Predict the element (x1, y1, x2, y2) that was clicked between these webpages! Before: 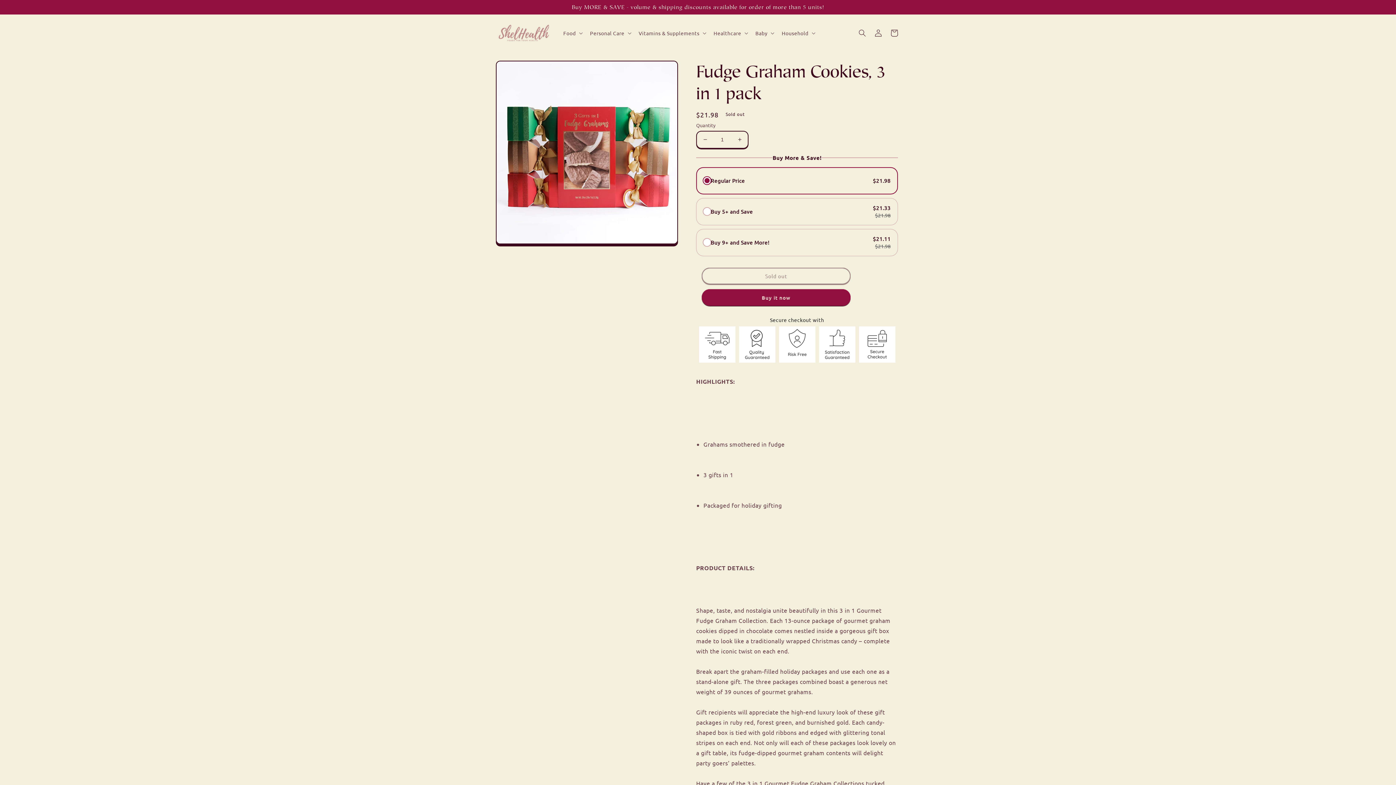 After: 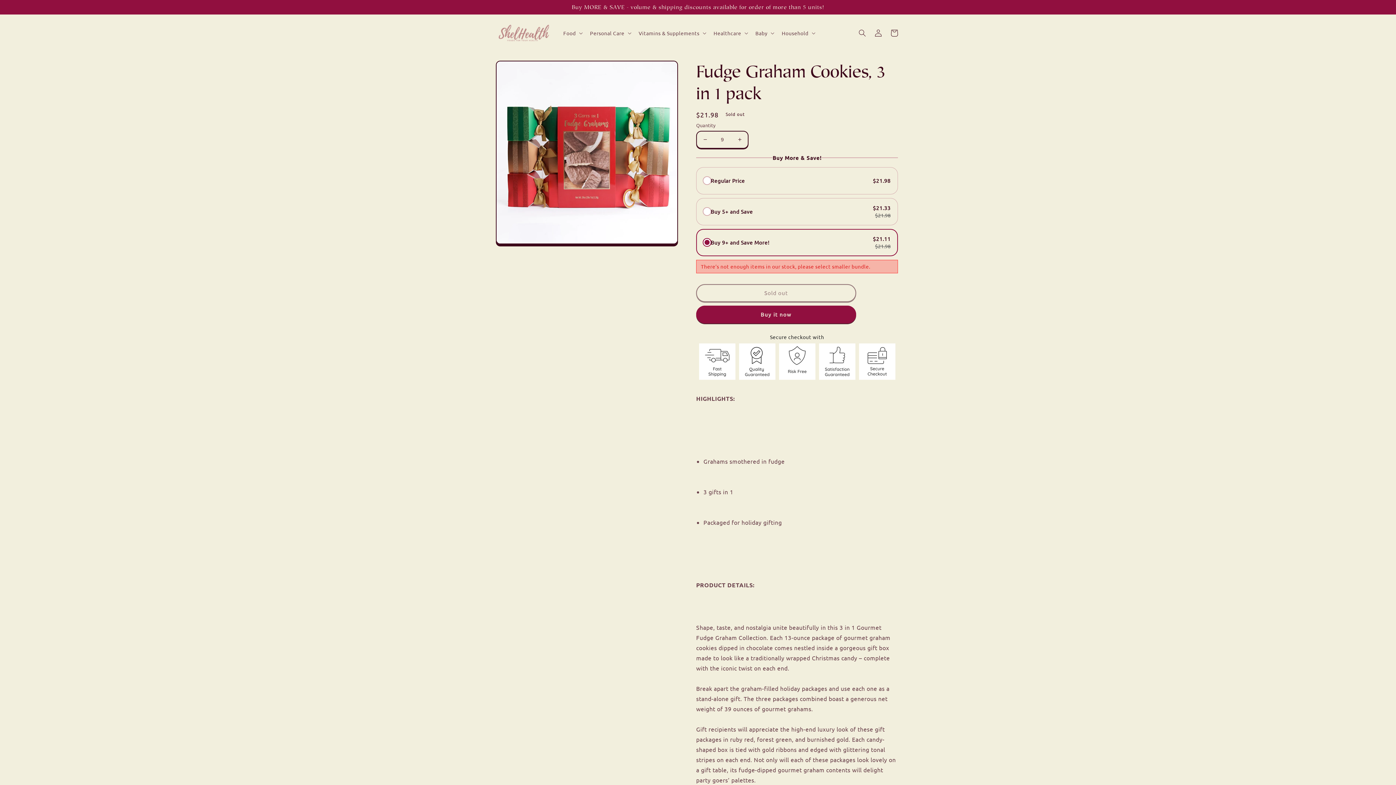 Action: bbox: (703, 232, 890, 252) label: Buy 9+ and Save More!
$21.11
$21.98